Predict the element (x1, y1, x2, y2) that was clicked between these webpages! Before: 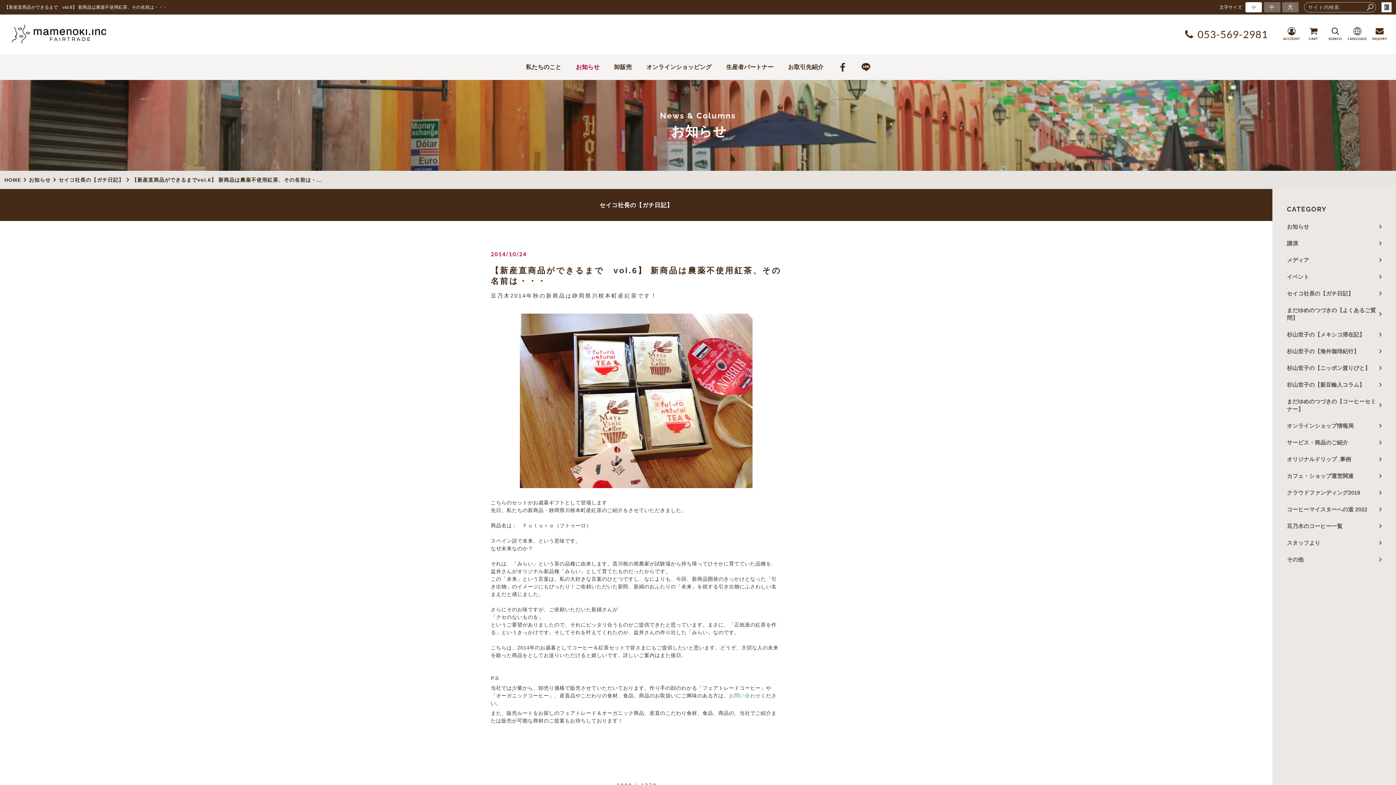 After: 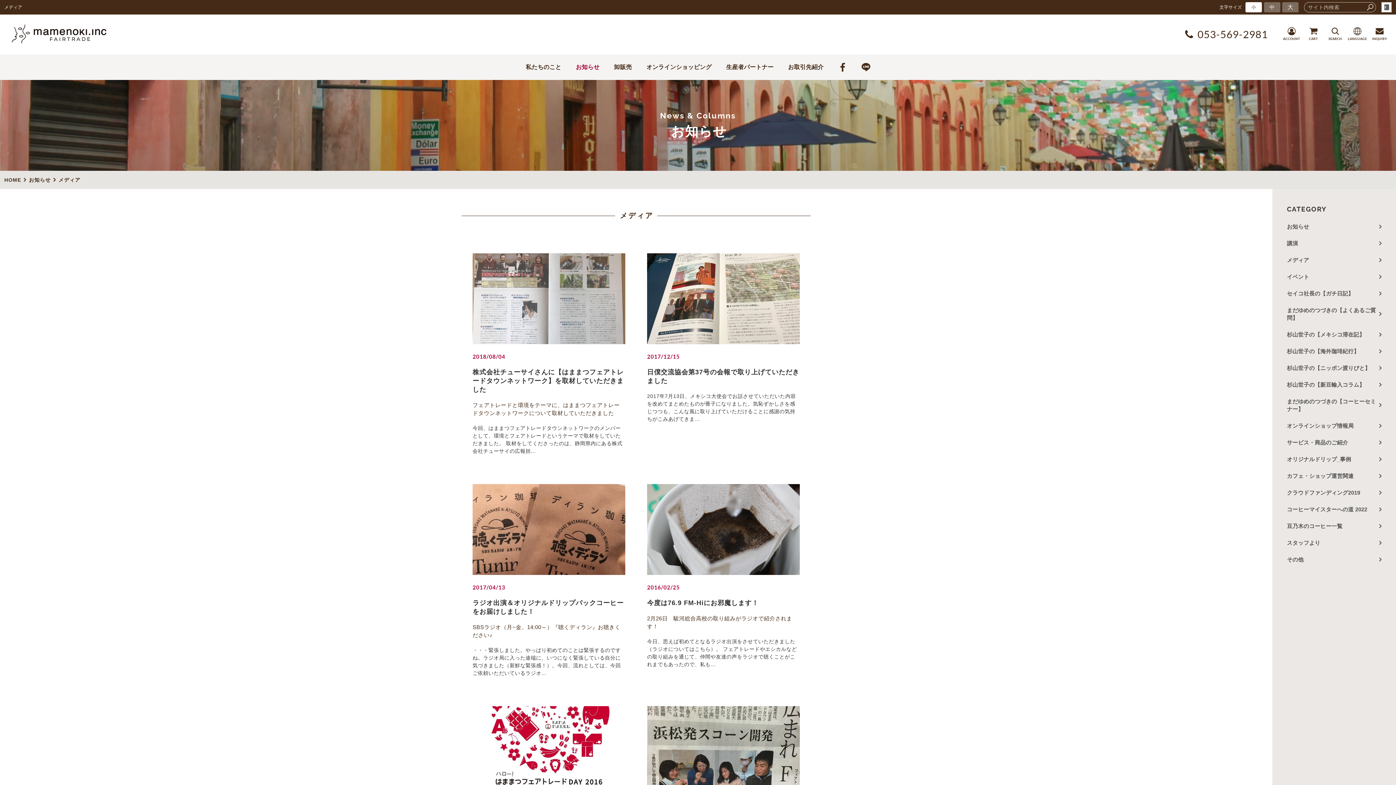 Action: bbox: (1272, 252, 1396, 268) label: メディア